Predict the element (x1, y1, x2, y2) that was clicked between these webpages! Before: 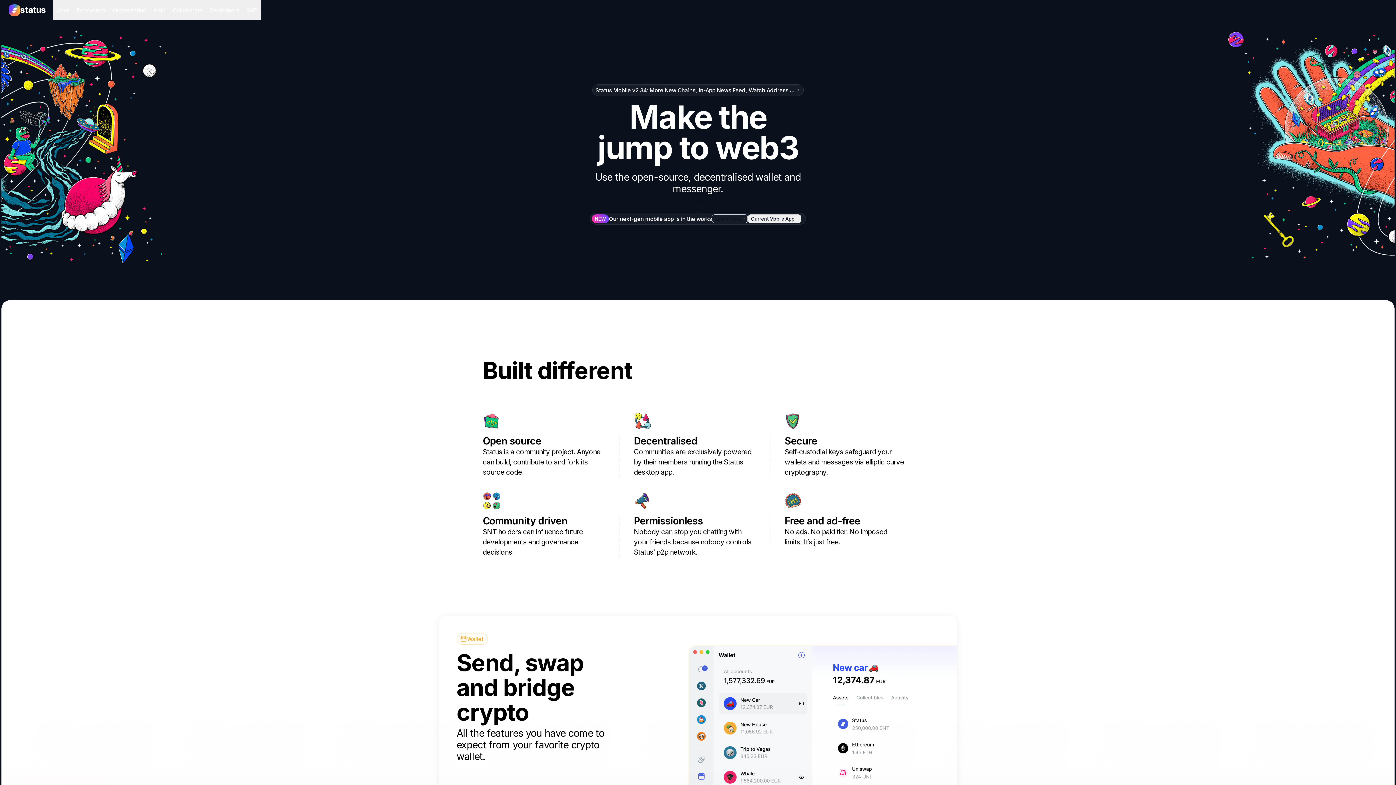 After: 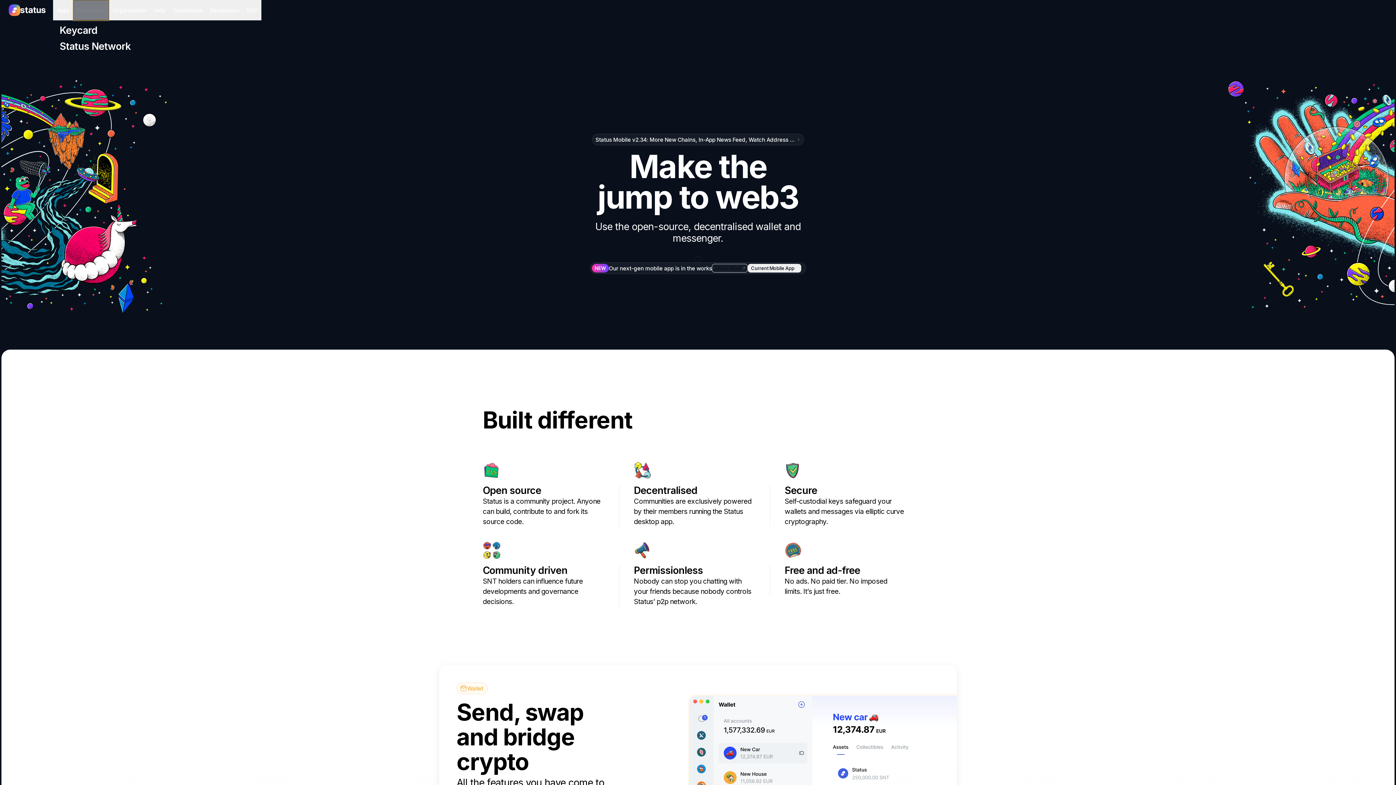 Action: label: Ecosystem bbox: (73, 0, 109, 20)